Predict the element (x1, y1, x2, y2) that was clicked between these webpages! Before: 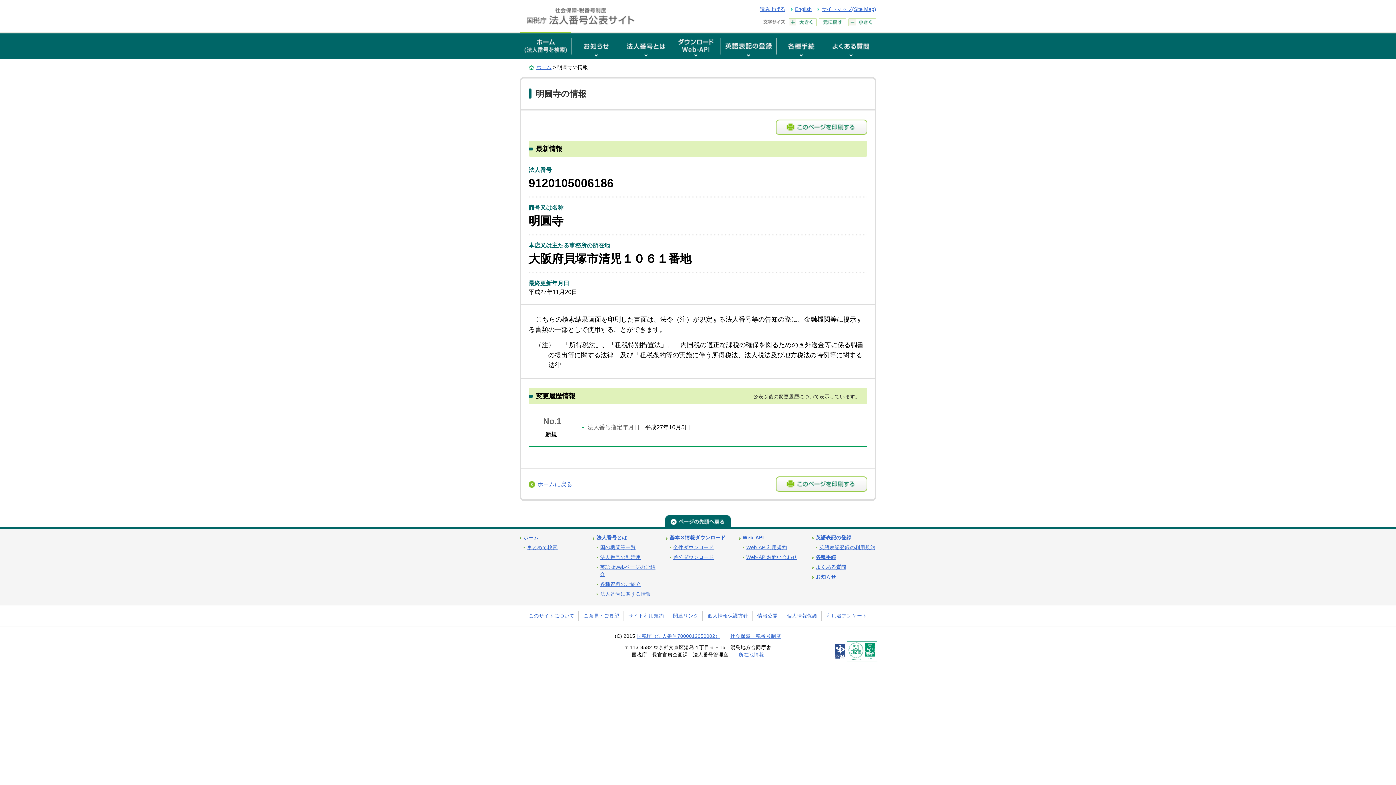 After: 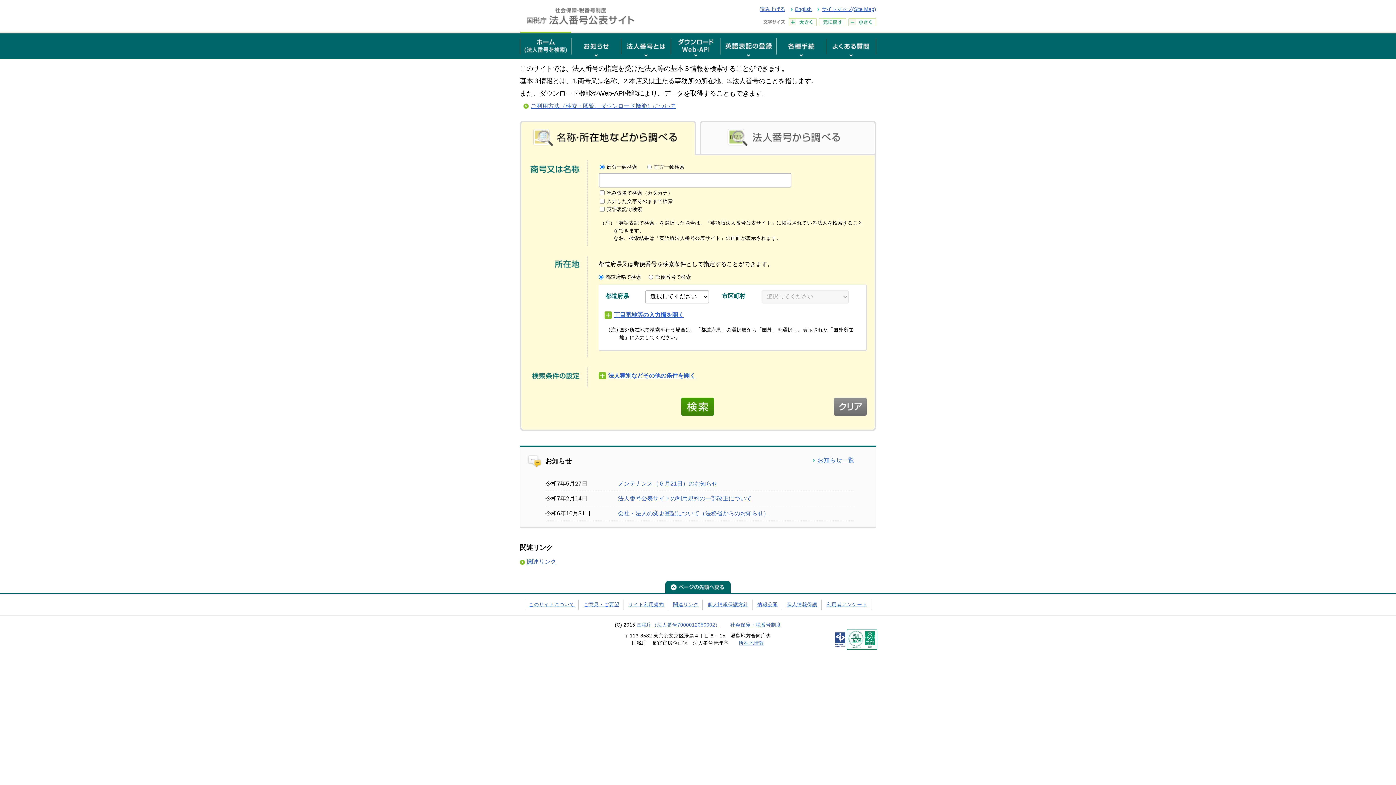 Action: bbox: (536, 64, 551, 70) label: ホーム